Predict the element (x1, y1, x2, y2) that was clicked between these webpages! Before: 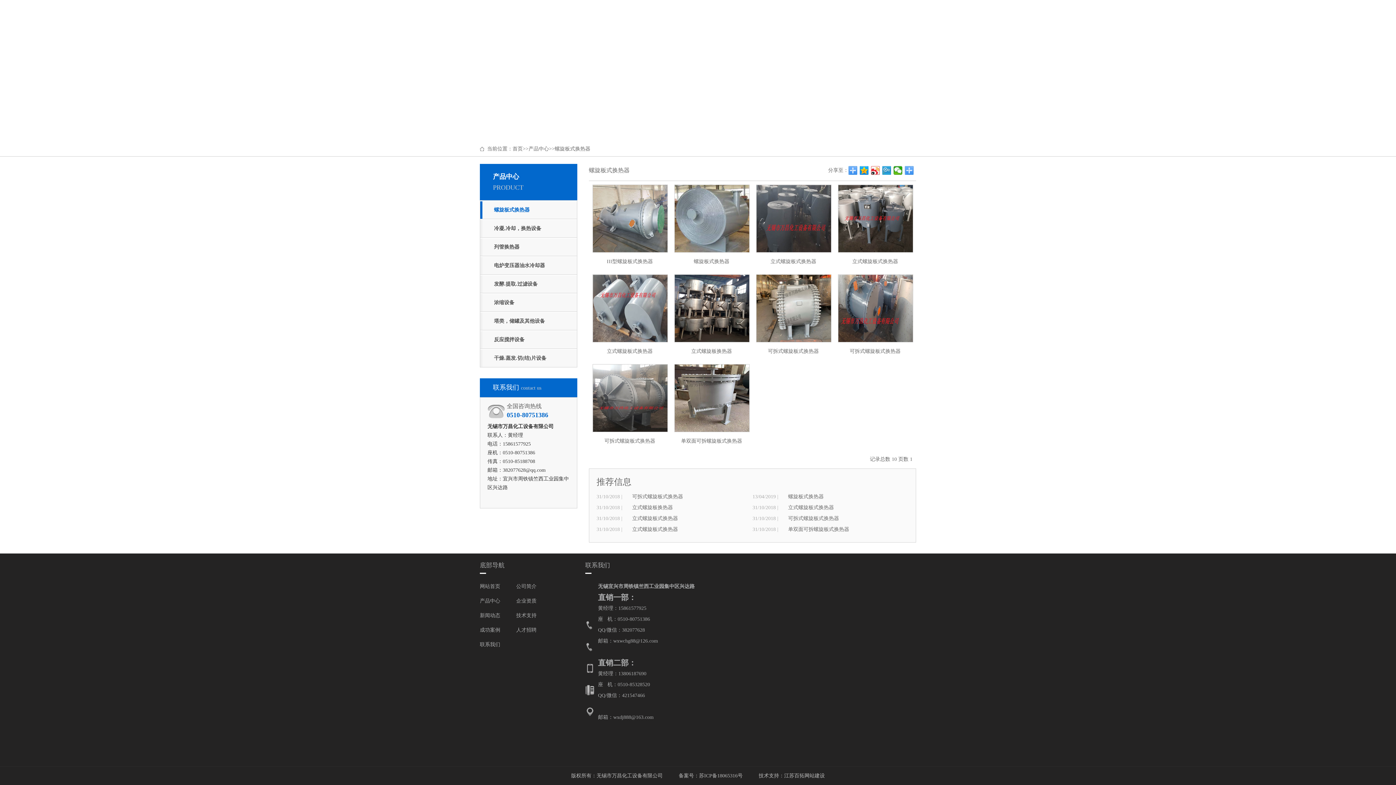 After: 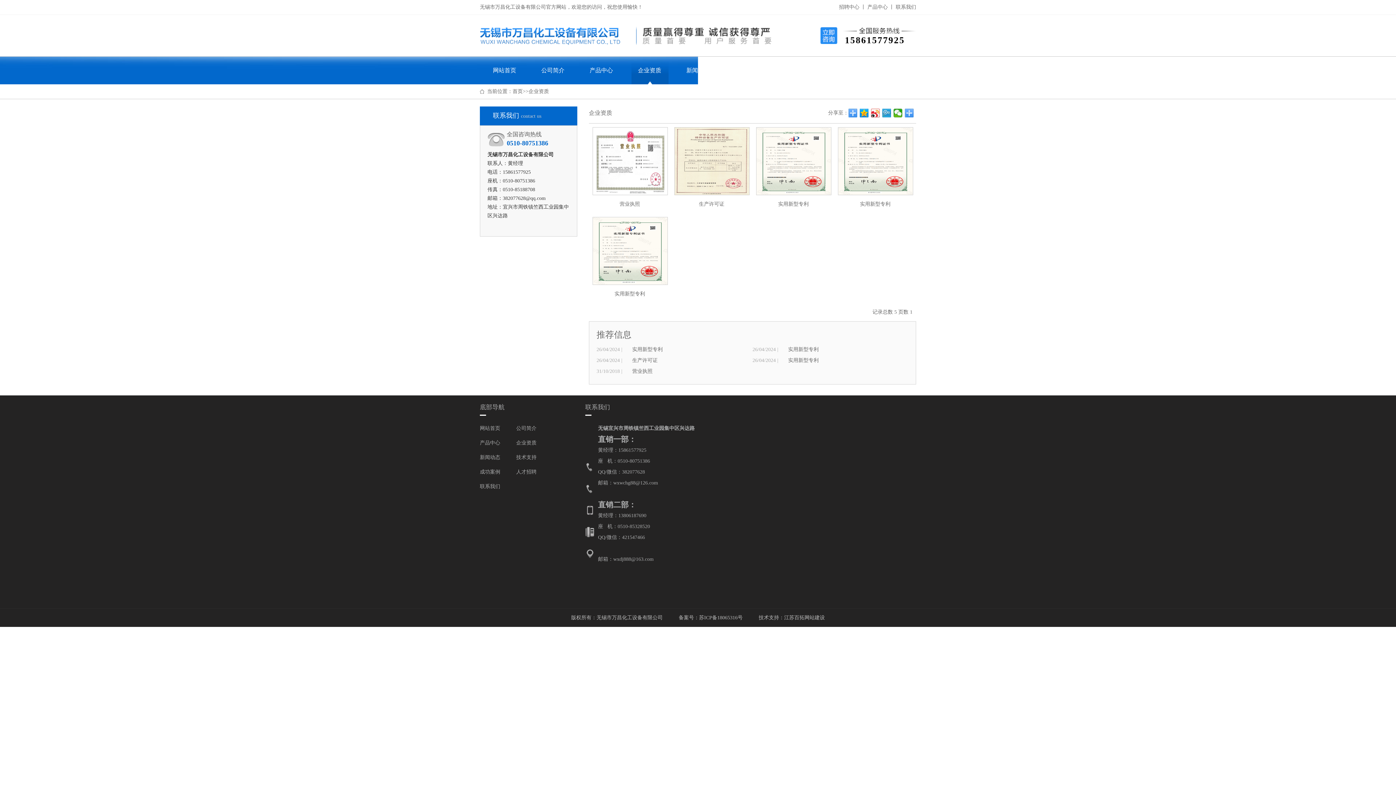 Action: bbox: (516, 598, 536, 604) label: 企业资质